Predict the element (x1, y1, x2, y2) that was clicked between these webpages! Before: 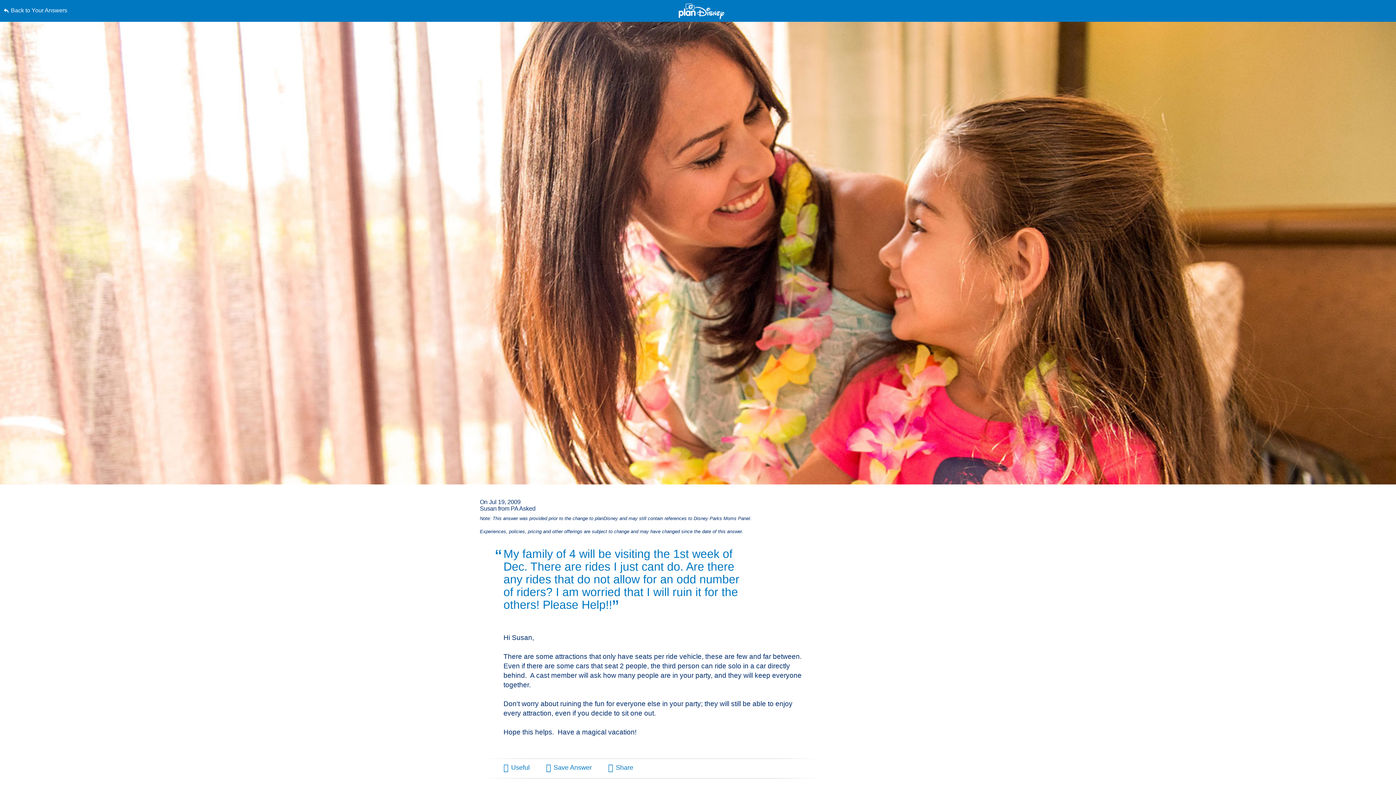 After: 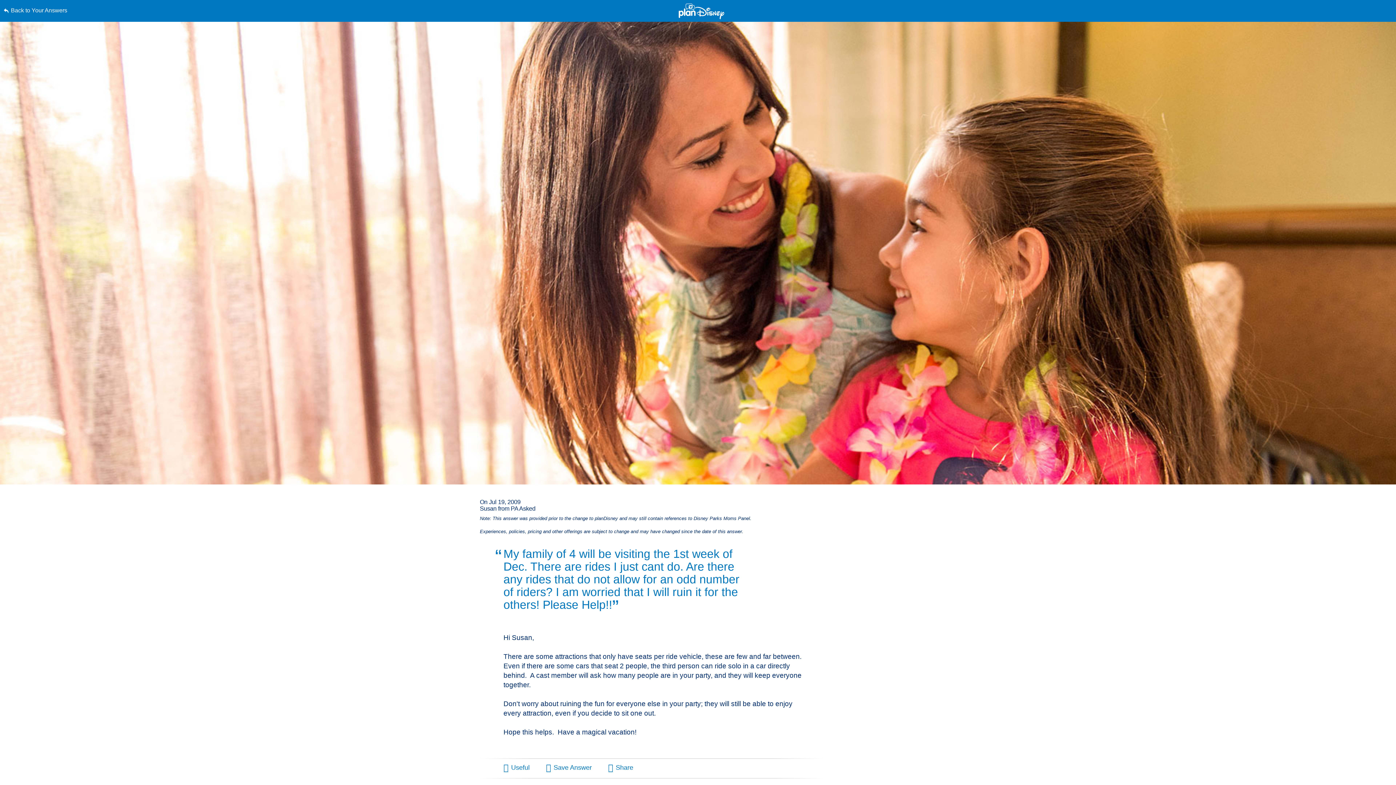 Action: bbox: (0, 0, 0, 0) label: Skip to content